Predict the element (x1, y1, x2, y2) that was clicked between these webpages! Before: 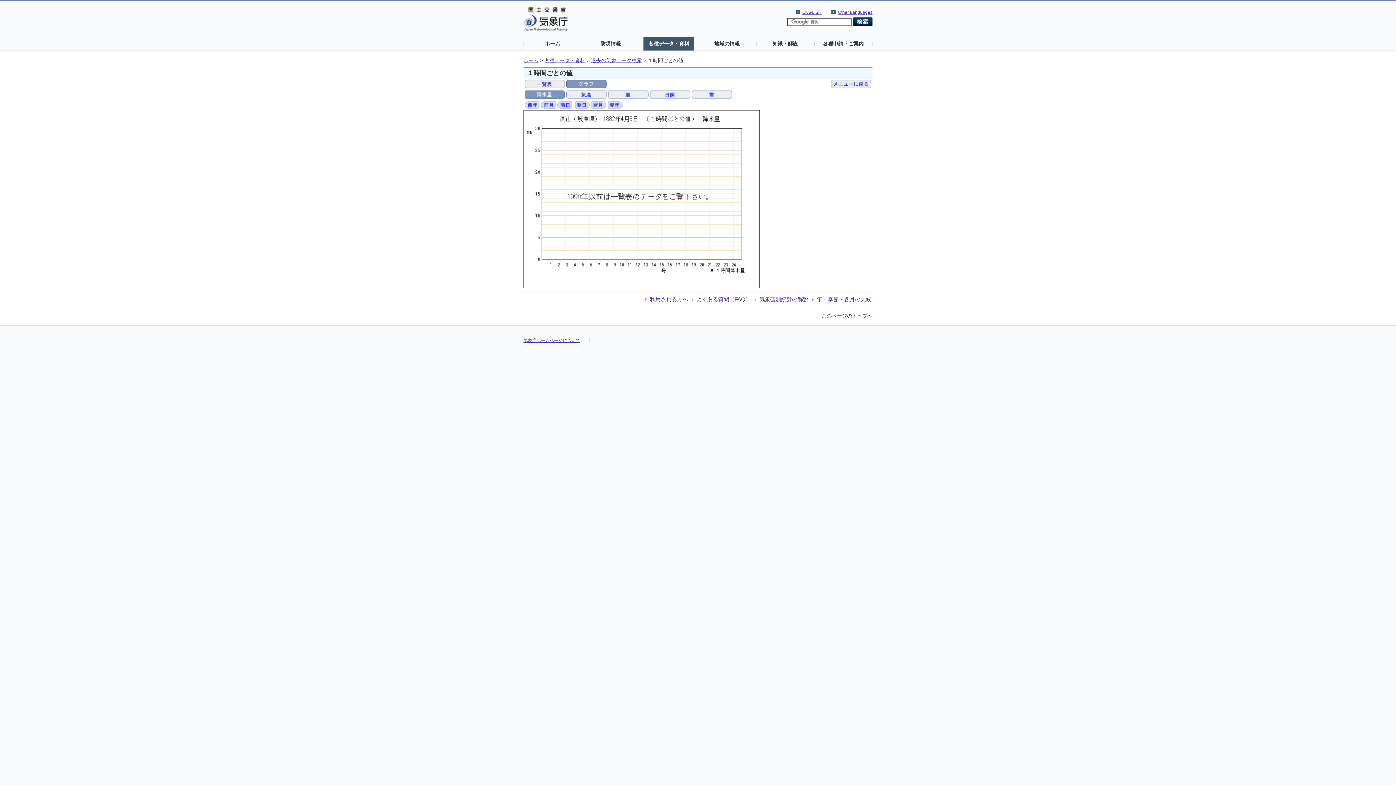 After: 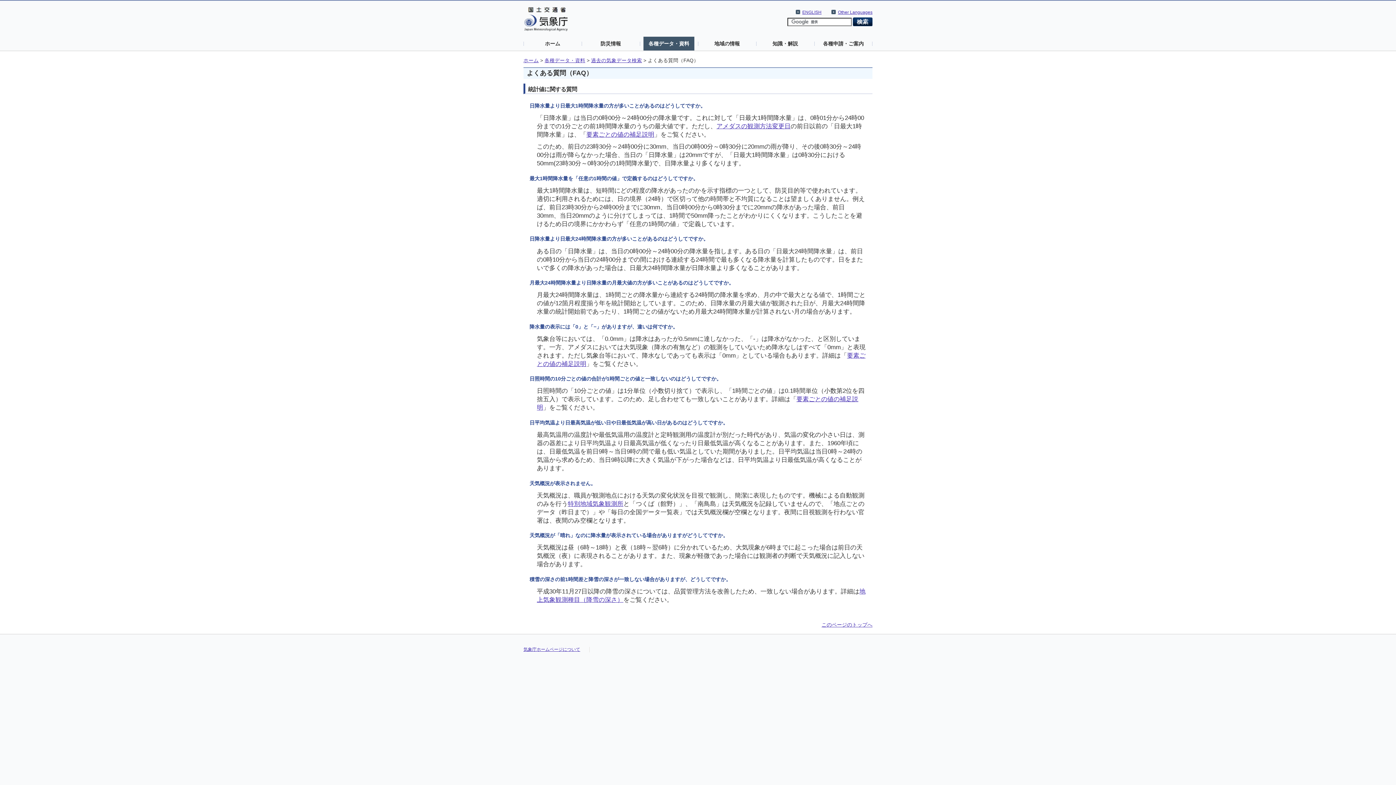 Action: bbox: (696, 296, 751, 302) label: よくある質問（FAQ）